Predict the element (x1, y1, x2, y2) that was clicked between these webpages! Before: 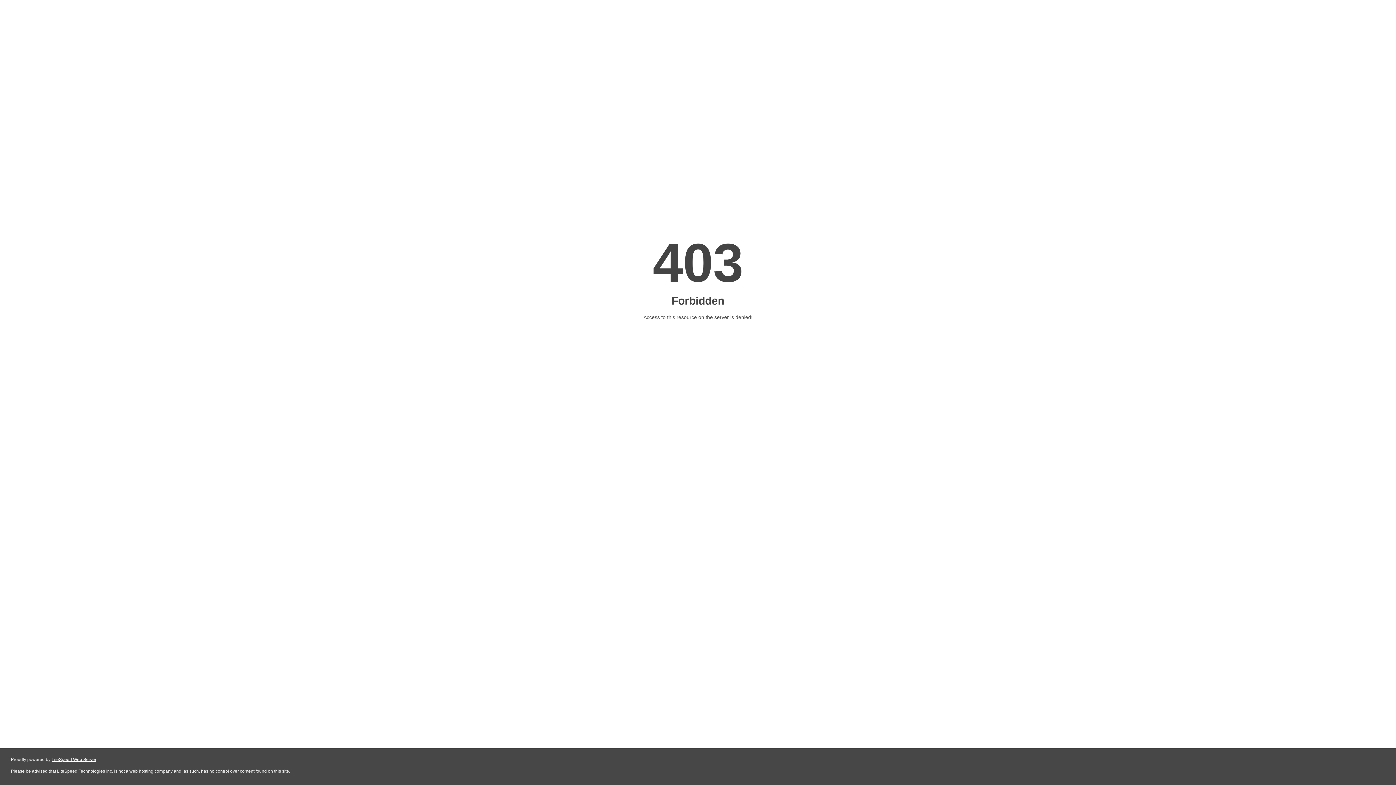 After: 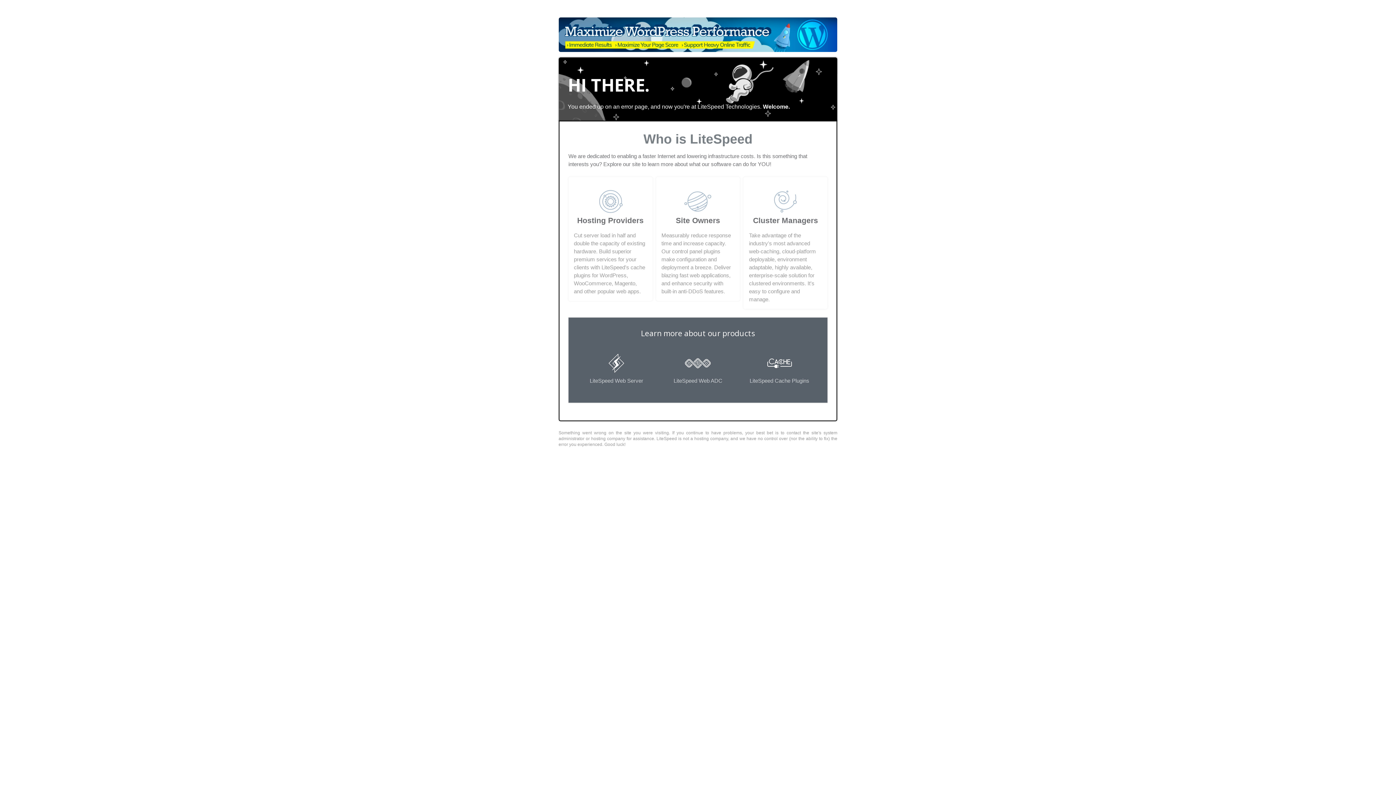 Action: label: LiteSpeed Web Server bbox: (51, 757, 96, 762)